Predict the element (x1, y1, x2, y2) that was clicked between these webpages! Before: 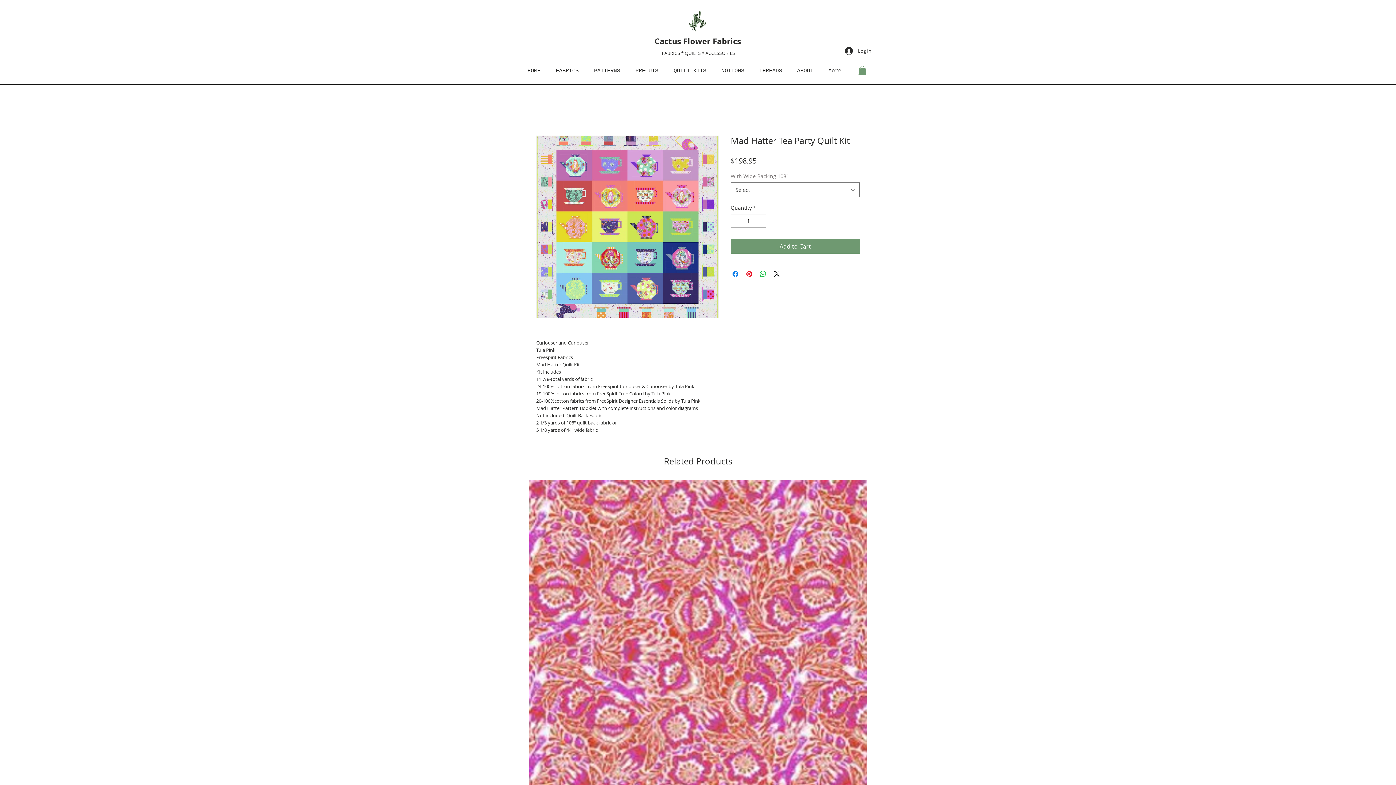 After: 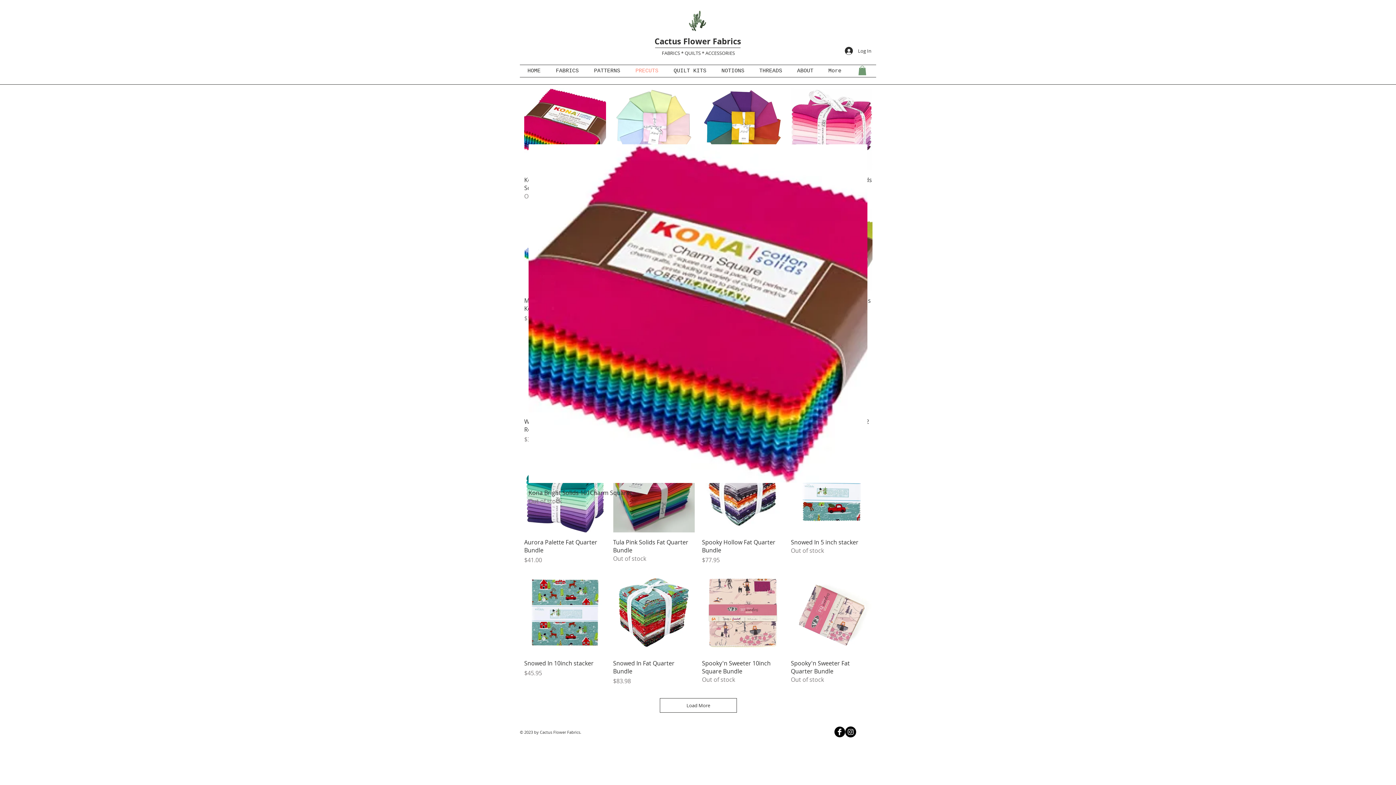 Action: bbox: (628, 65, 666, 77) label: PRECUTS